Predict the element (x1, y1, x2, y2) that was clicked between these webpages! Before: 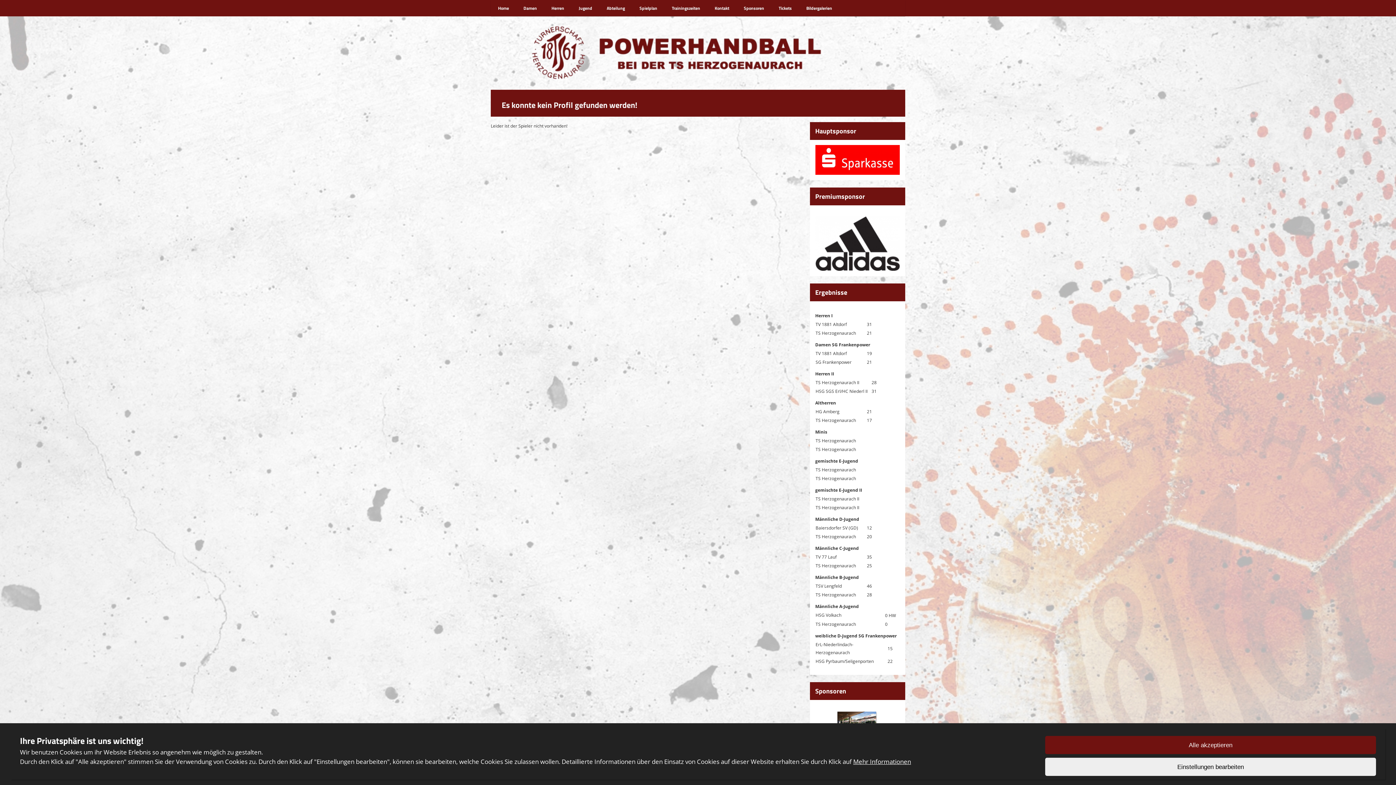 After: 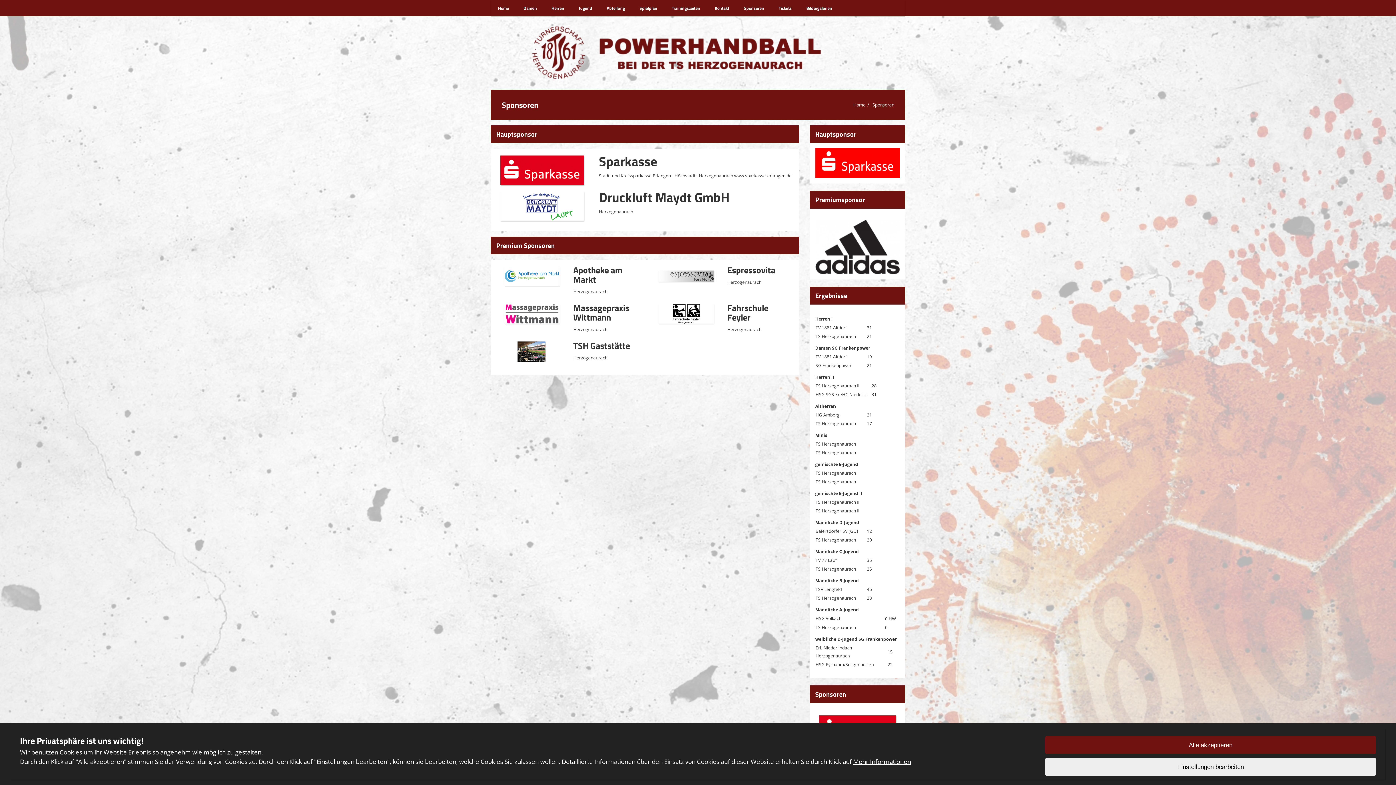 Action: label: Sponsoren bbox: (736, 0, 771, 16)